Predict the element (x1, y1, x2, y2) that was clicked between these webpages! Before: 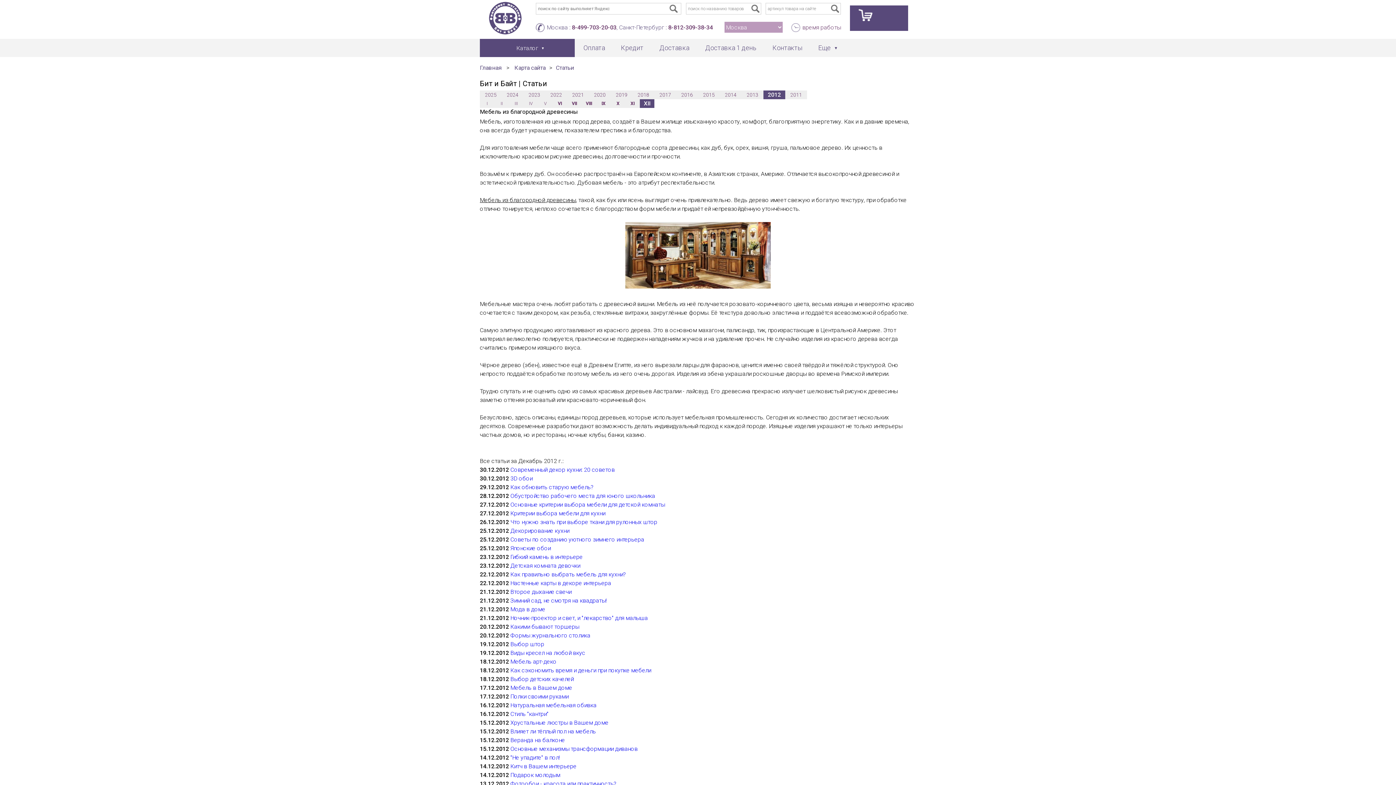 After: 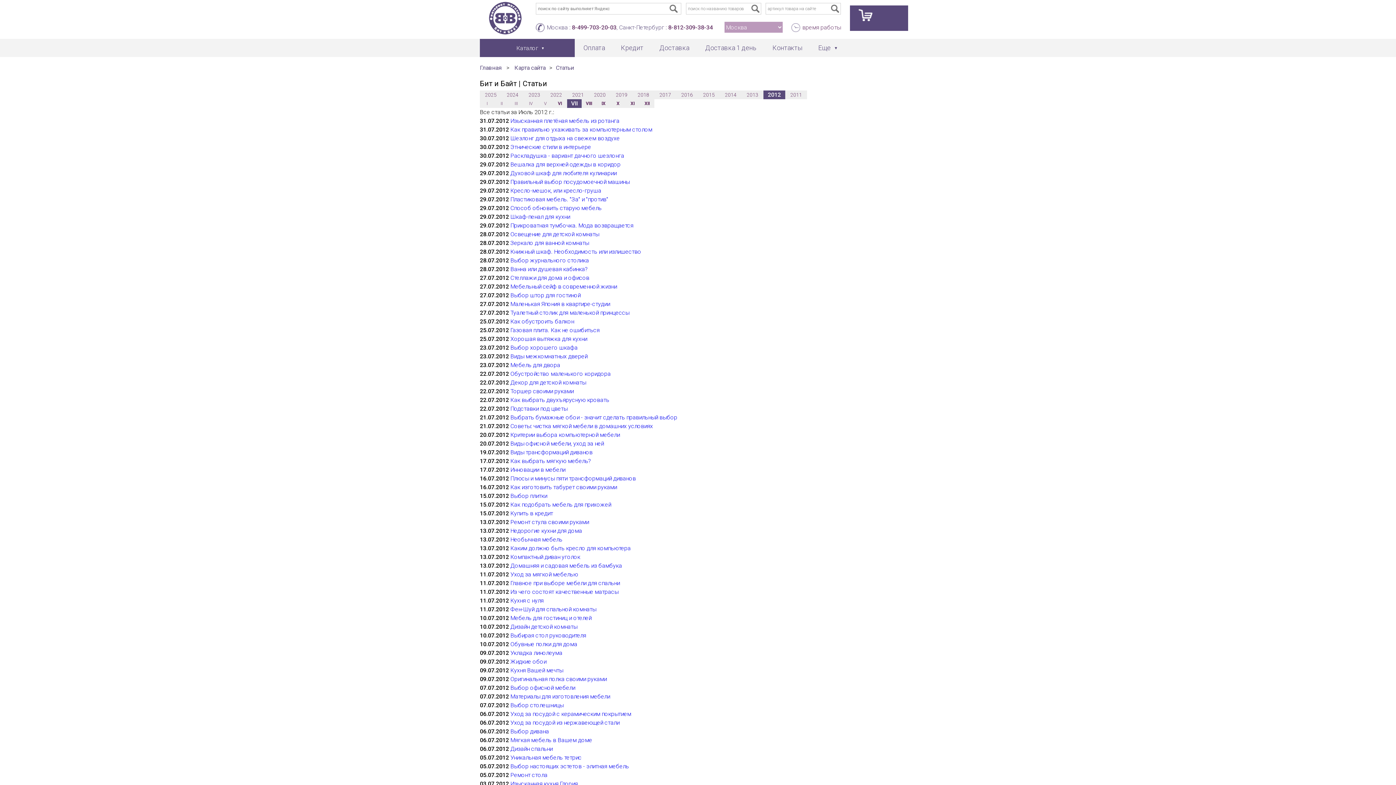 Action: bbox: (572, 101, 577, 106) label: VII